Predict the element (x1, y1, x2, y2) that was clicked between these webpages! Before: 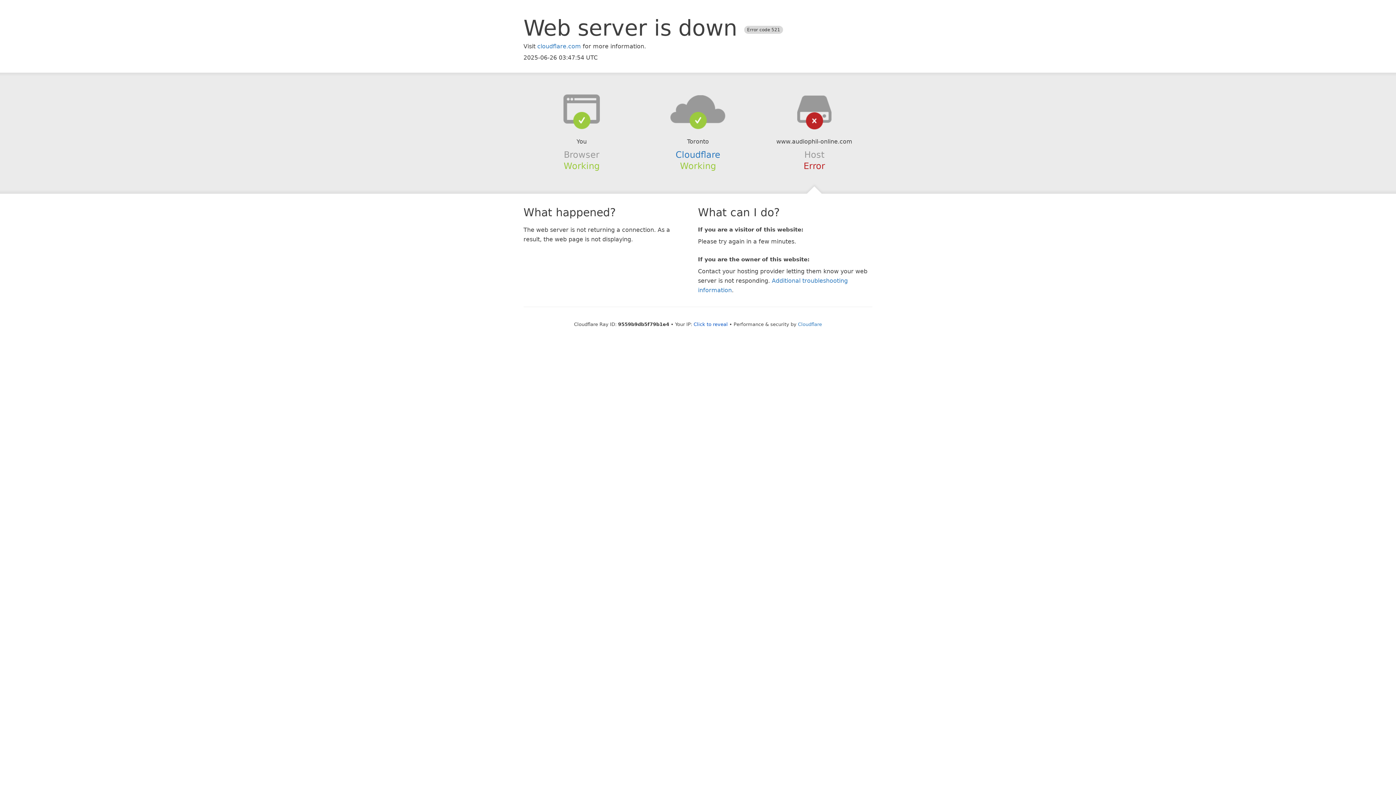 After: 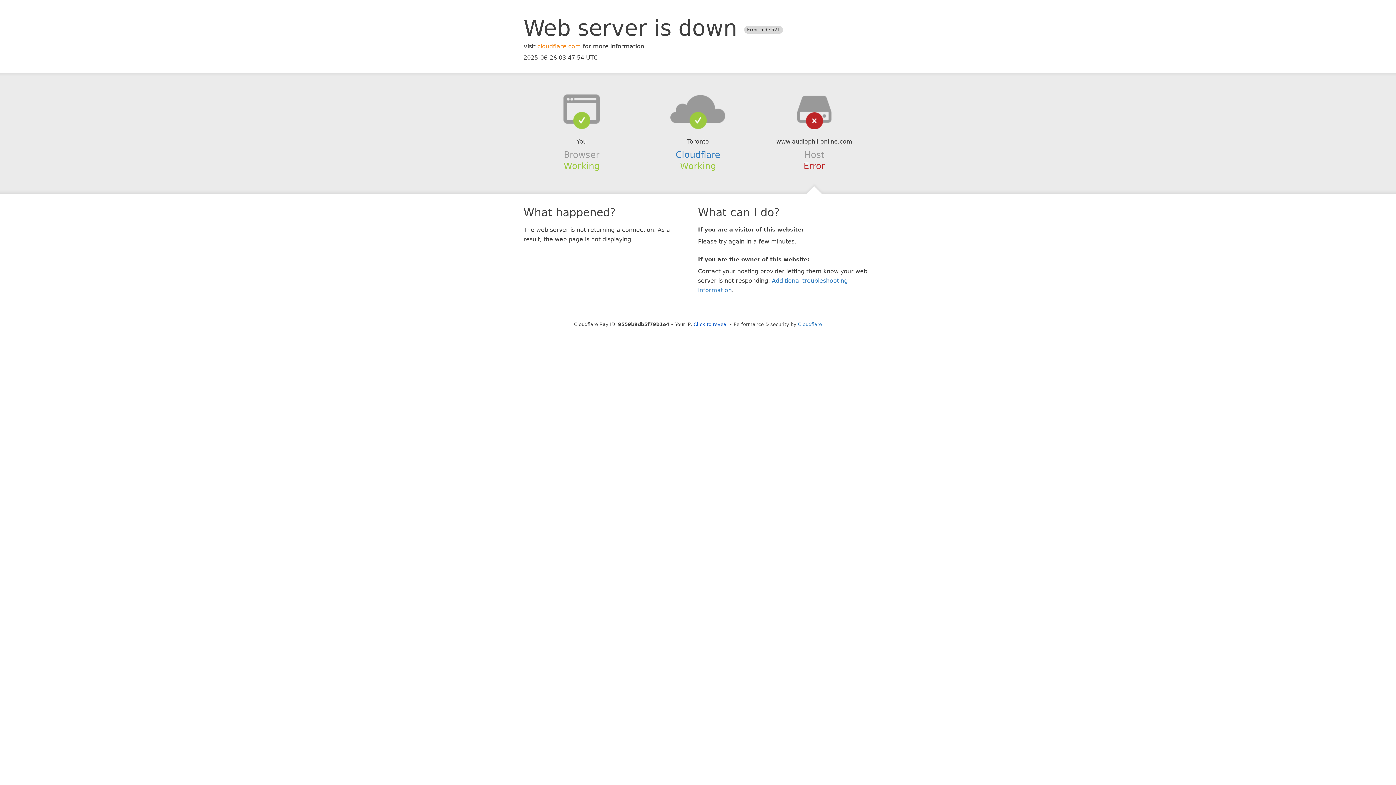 Action: label: cloudflare.com bbox: (537, 42, 581, 49)